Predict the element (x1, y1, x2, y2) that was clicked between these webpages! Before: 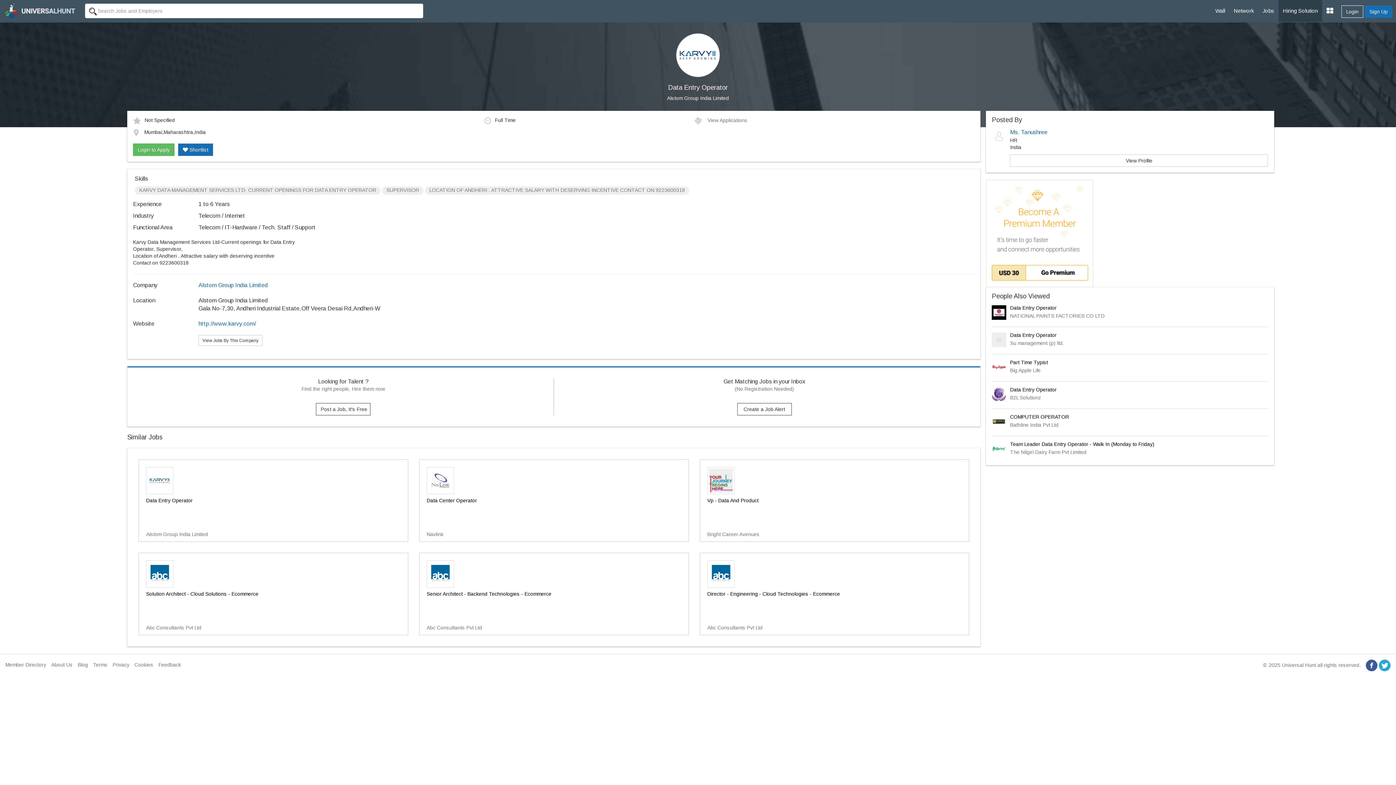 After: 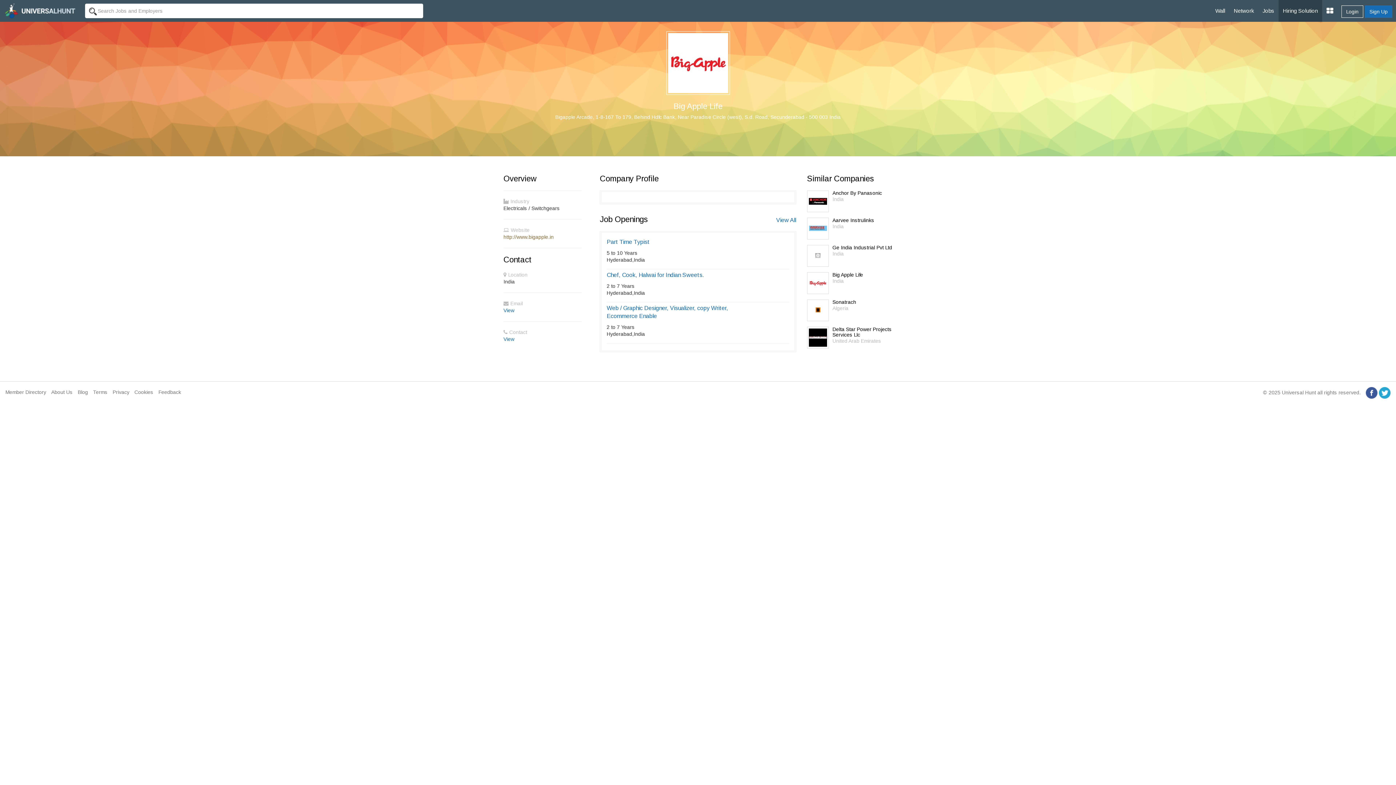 Action: bbox: (992, 360, 1006, 374)